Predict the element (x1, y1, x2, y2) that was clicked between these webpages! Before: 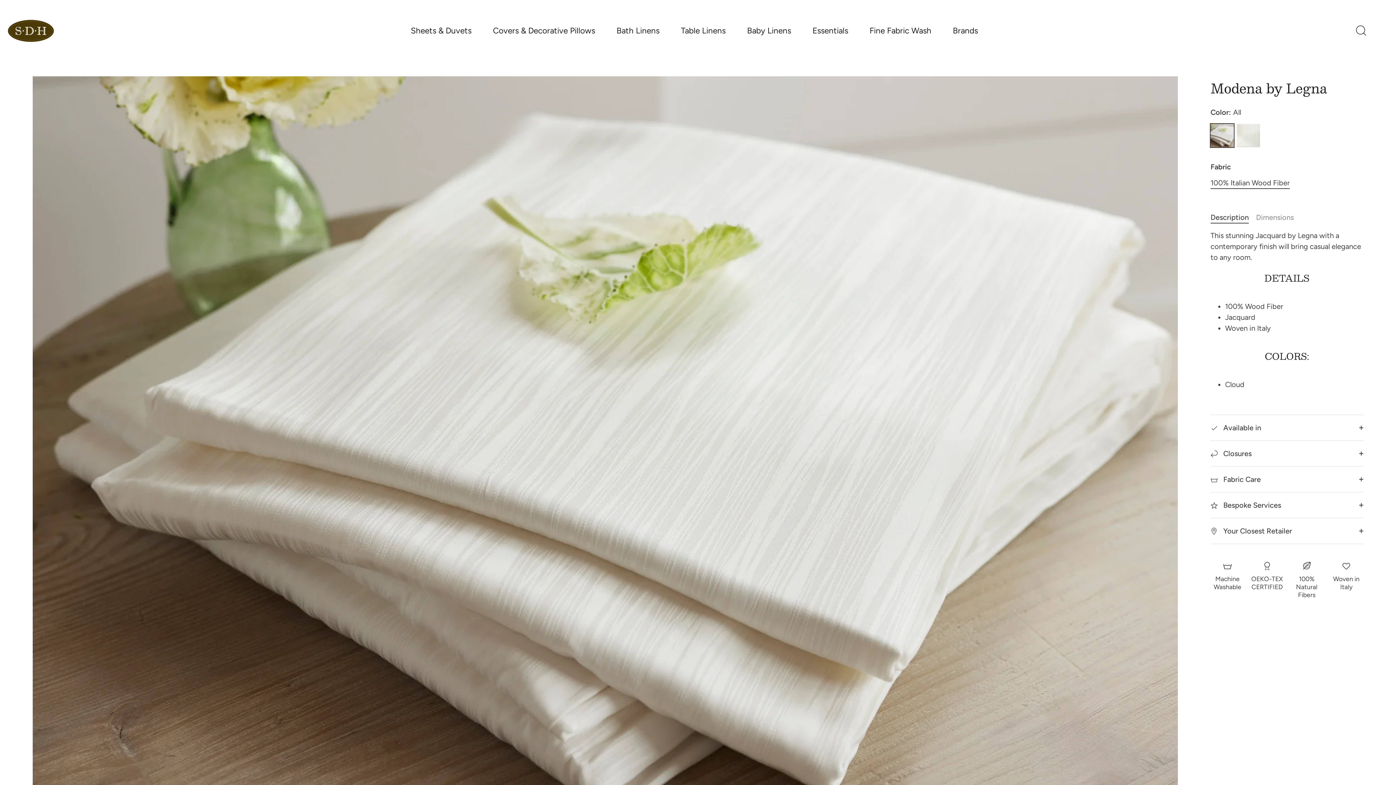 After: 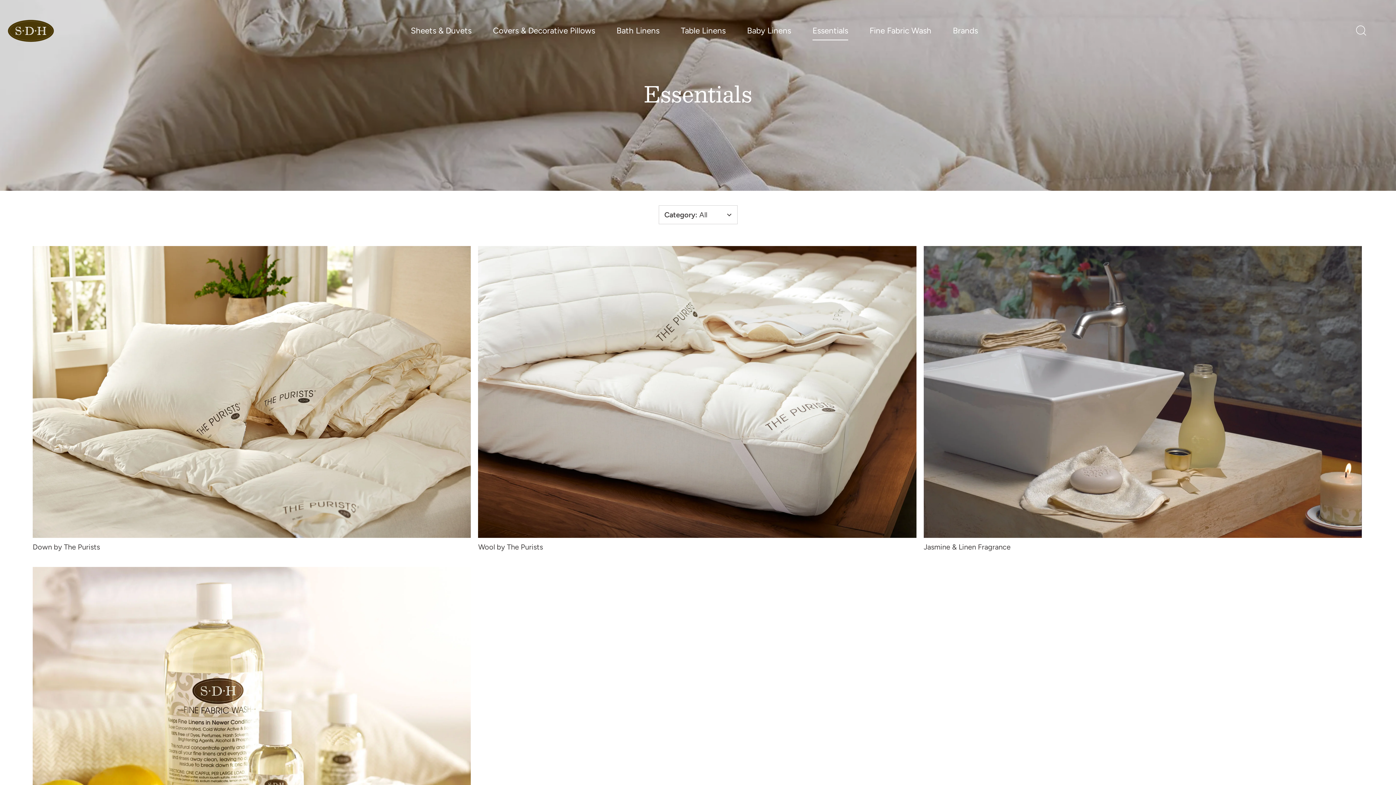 Action: bbox: (802, 21, 858, 40) label: Essentials